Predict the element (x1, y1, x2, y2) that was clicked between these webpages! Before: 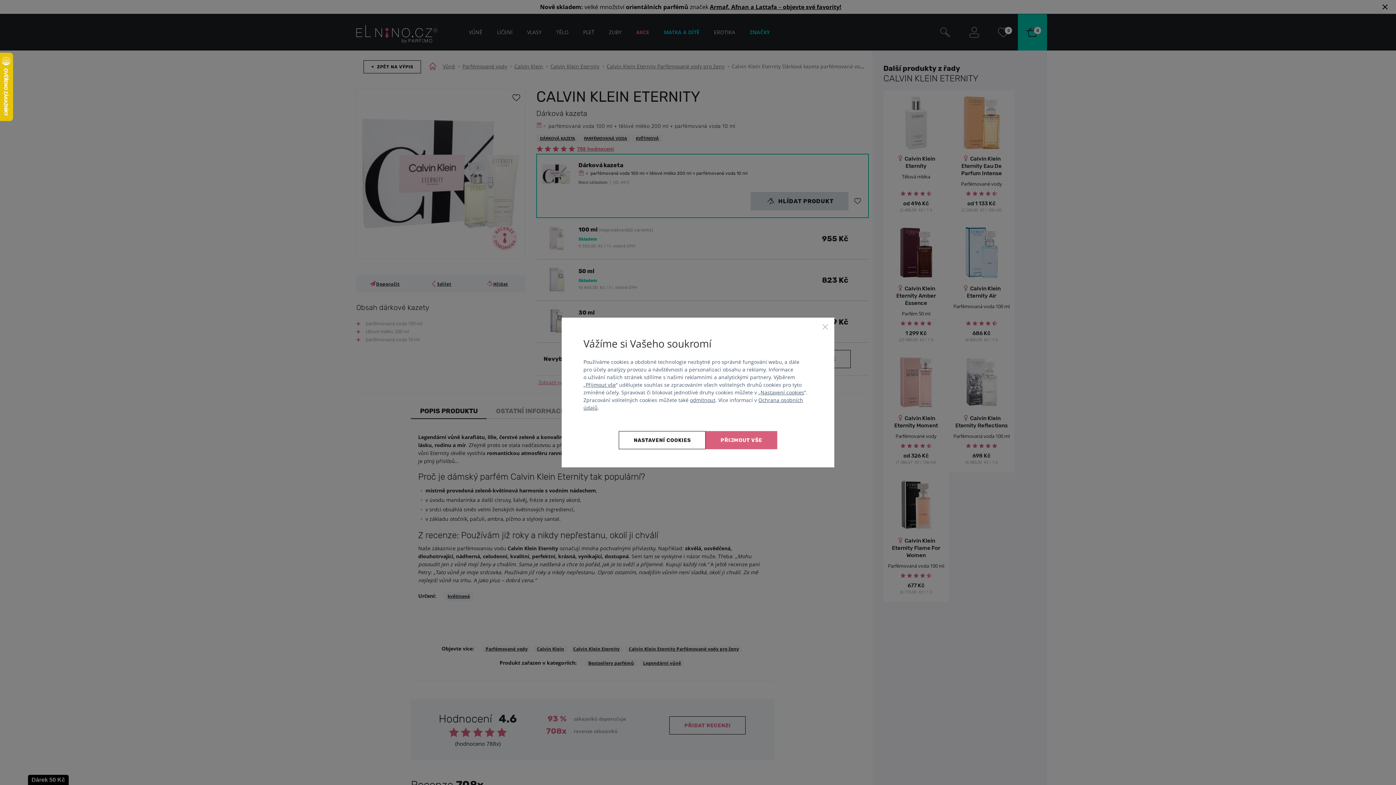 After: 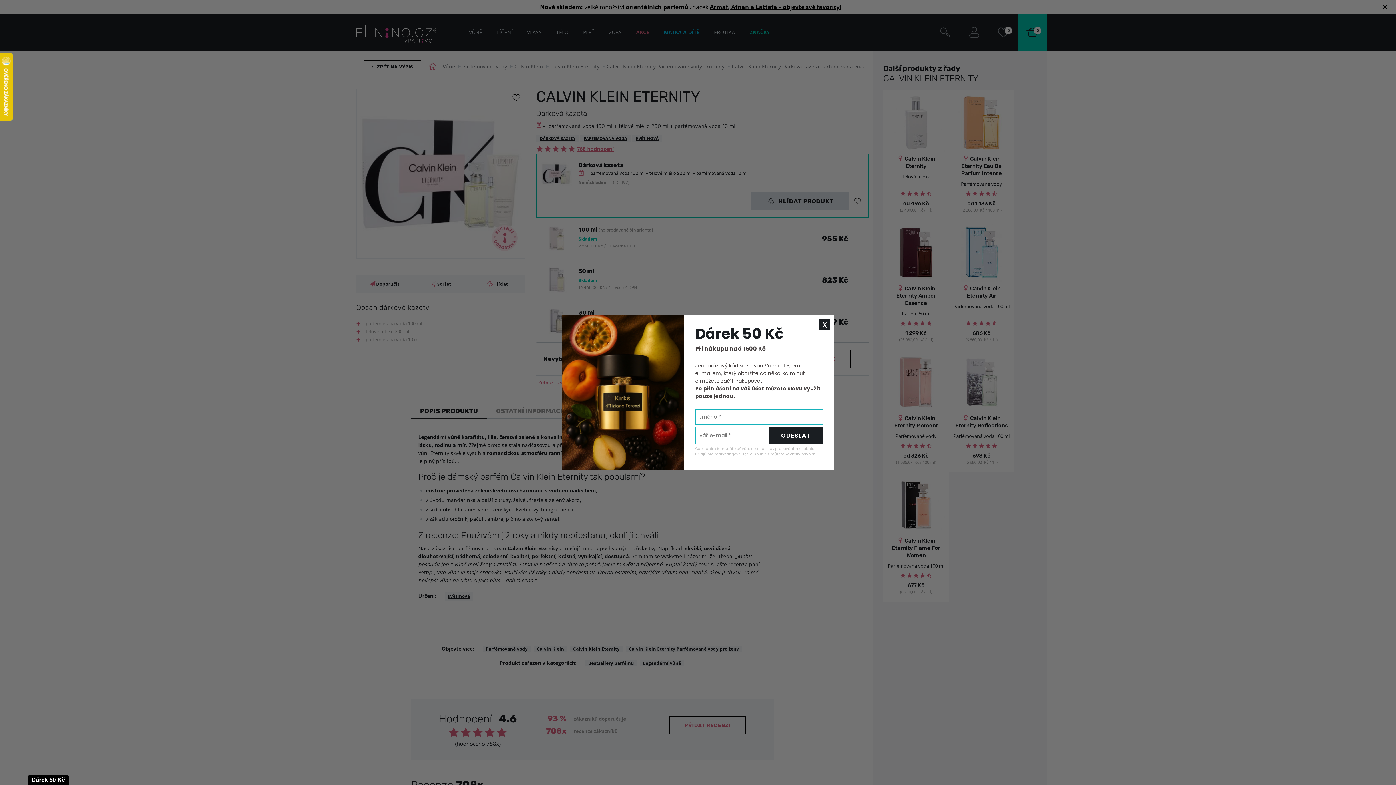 Action: label: Přijmout vše bbox: (585, 381, 616, 388)